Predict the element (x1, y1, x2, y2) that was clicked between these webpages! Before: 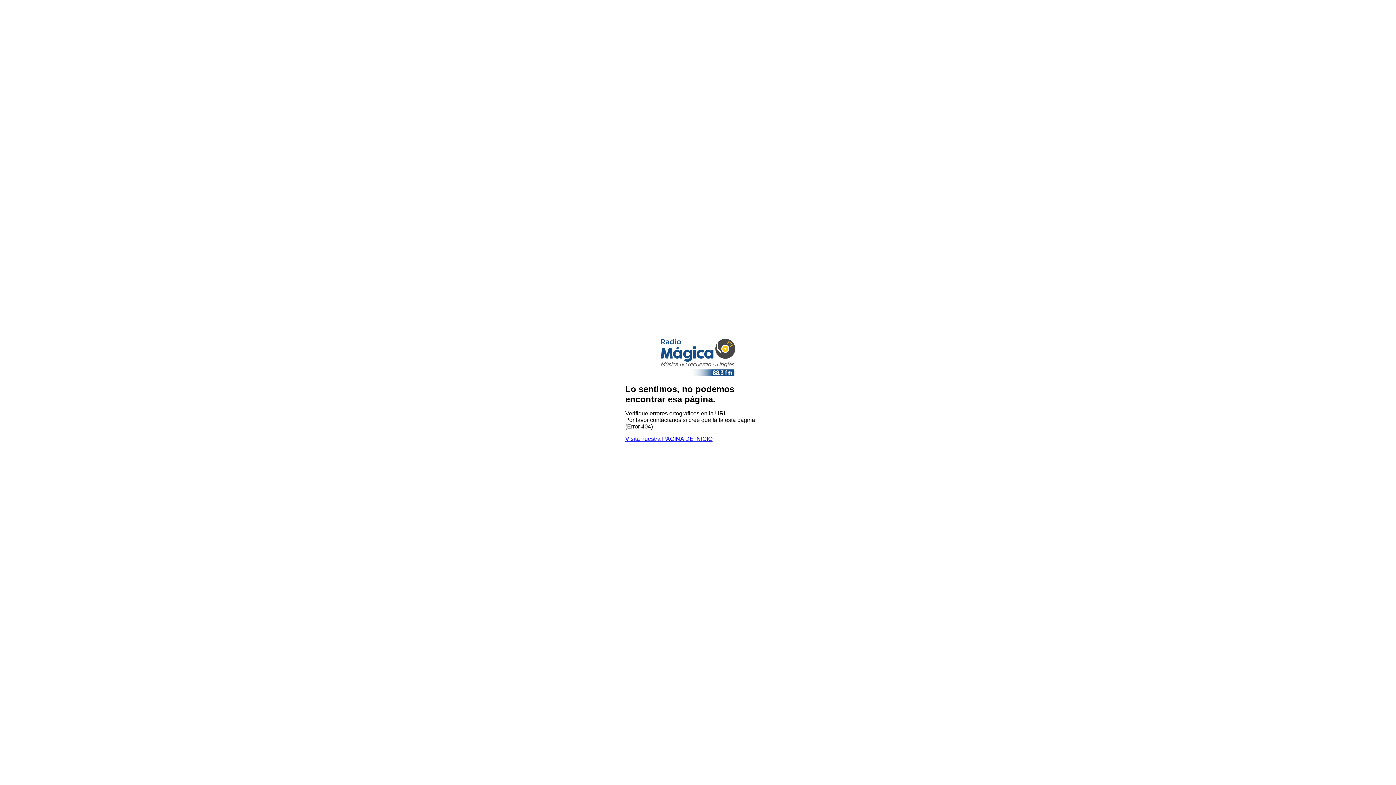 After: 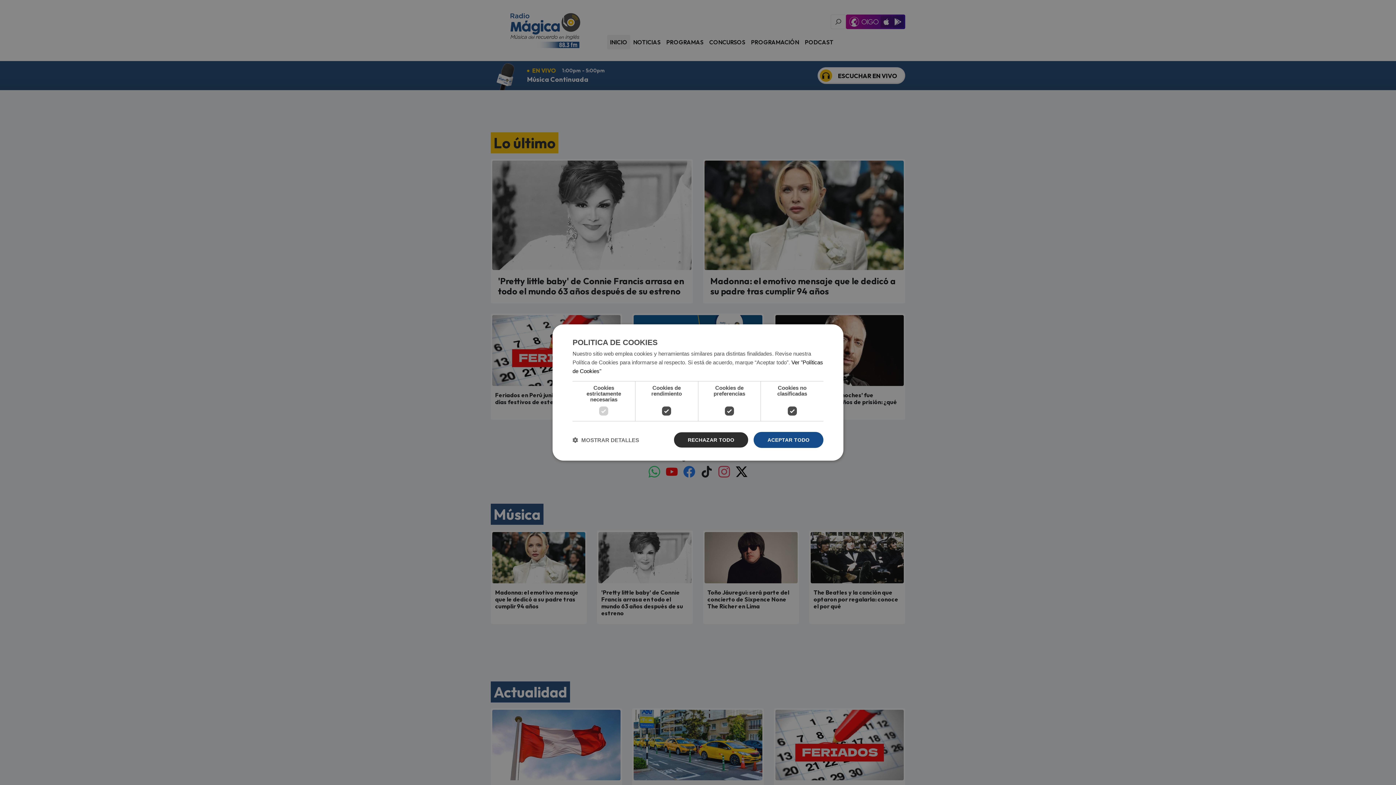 Action: bbox: (625, 435, 712, 442) label: Visita nuestra PÁGINA DE INICIO